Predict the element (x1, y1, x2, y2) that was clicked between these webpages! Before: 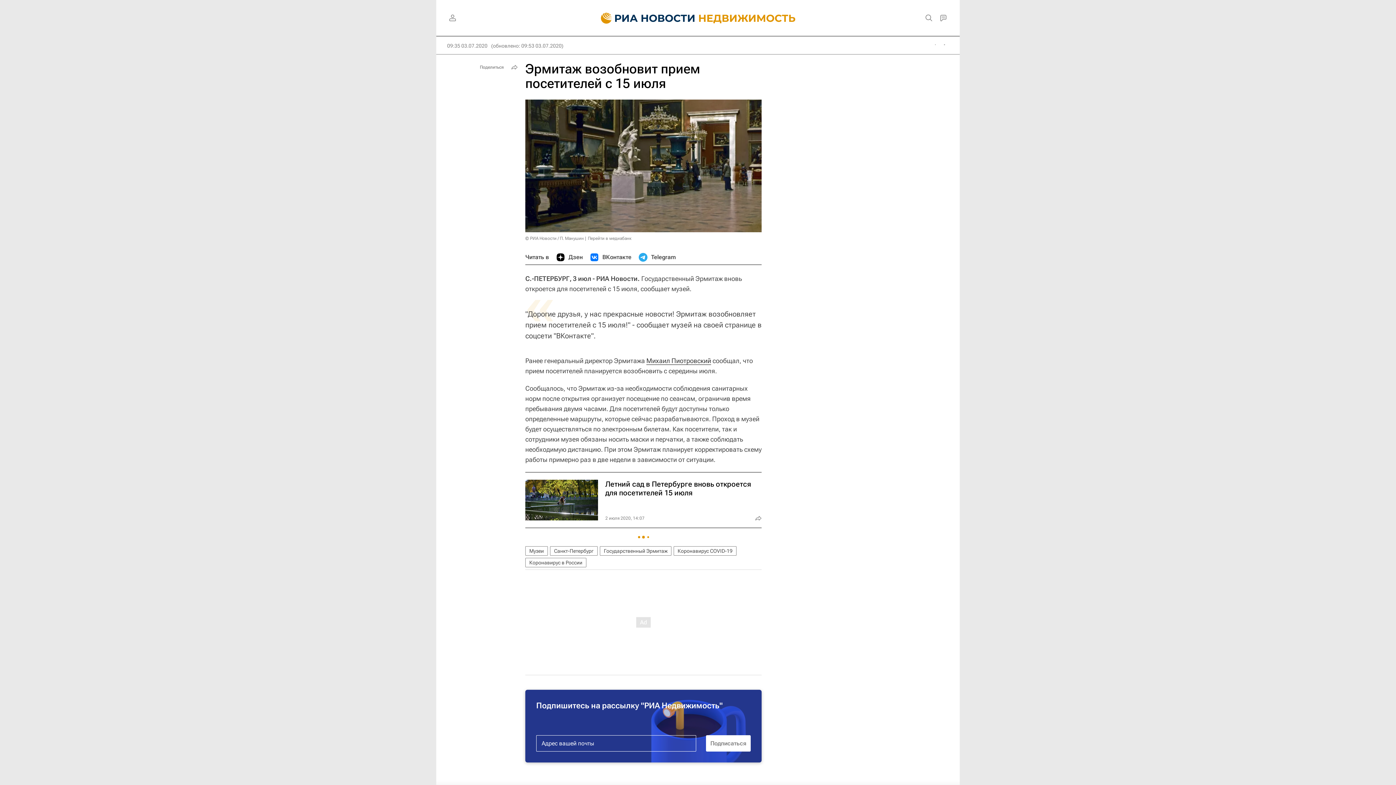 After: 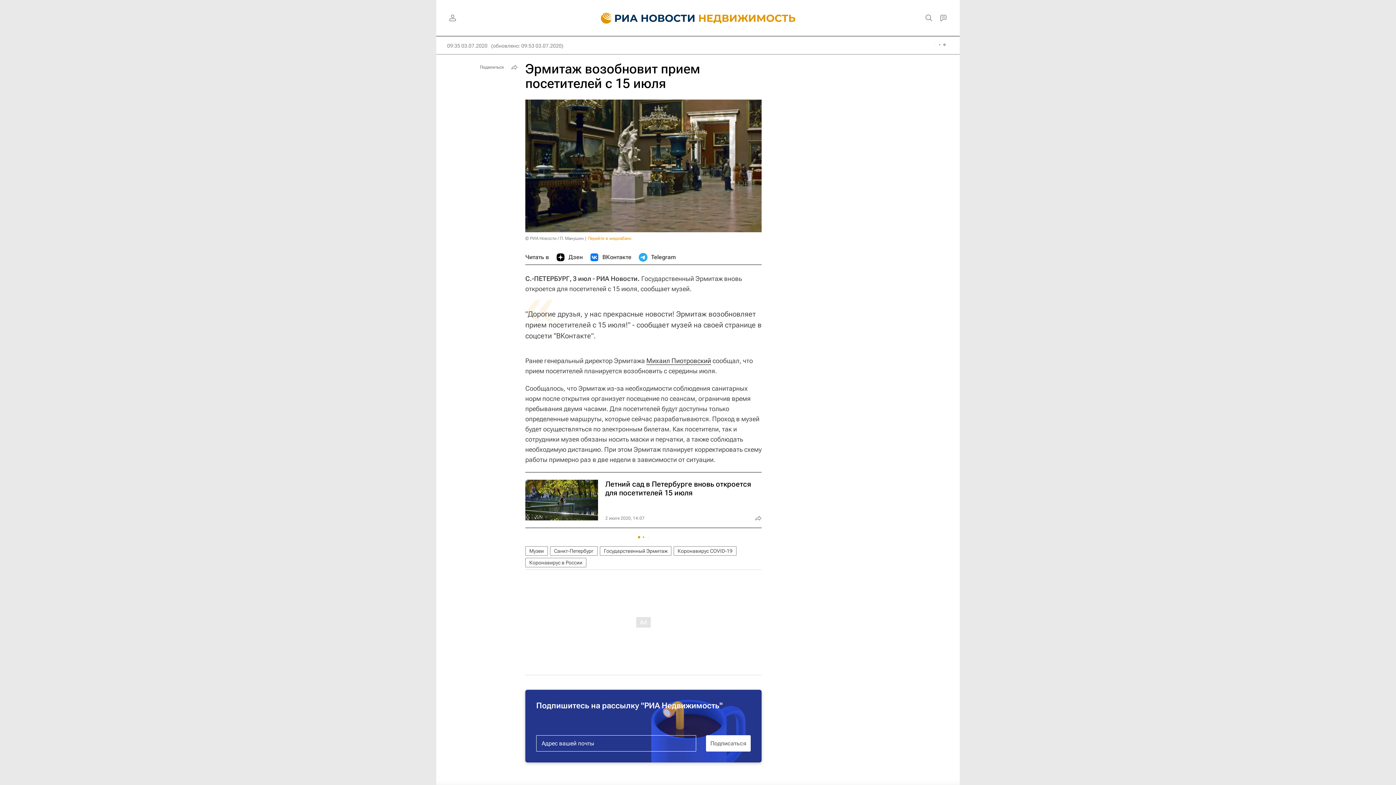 Action: bbox: (588, 236, 631, 241) label: Перейти в медиабанк